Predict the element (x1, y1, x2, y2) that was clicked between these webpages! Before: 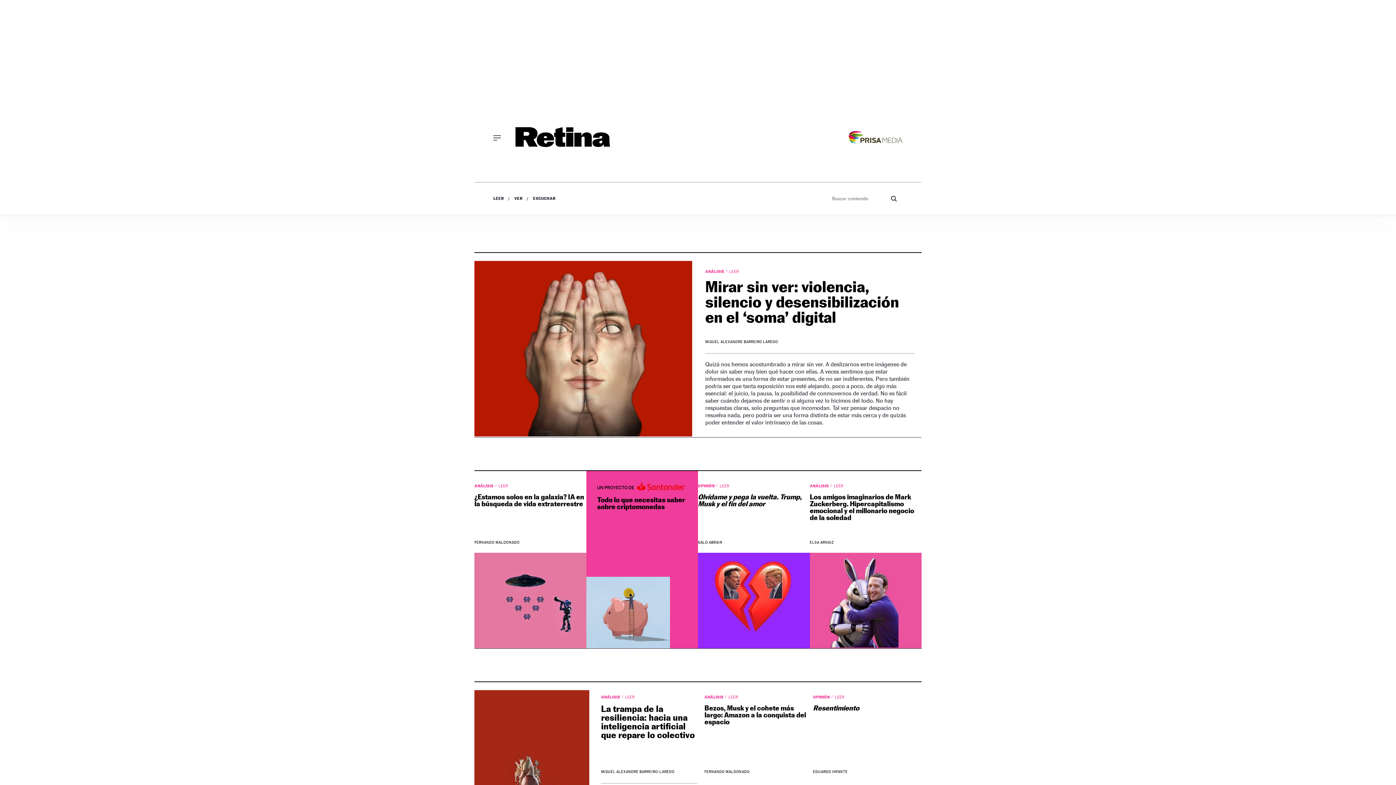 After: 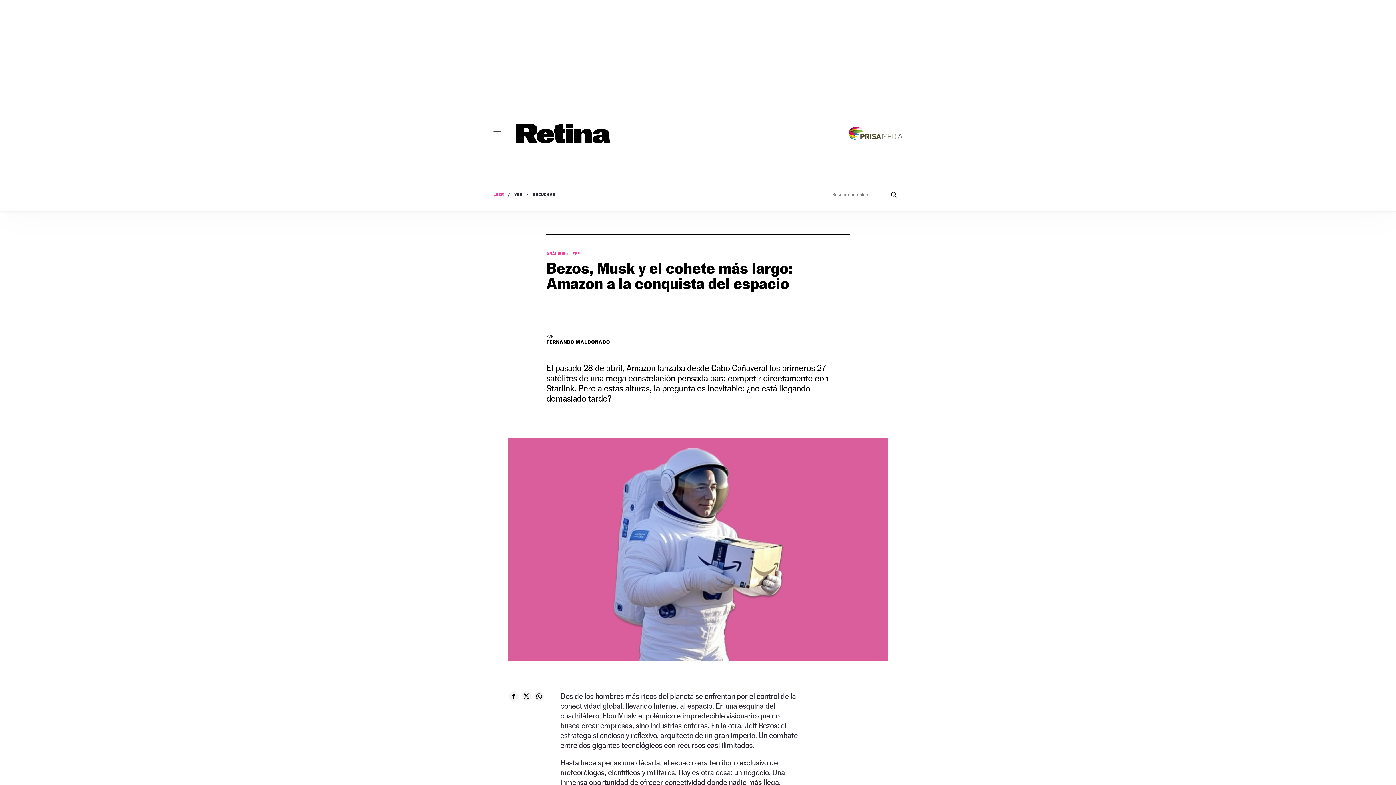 Action: bbox: (704, 704, 806, 726) label: Bezos, Musk y el cohete más largo: Amazon a la conquista del espacio